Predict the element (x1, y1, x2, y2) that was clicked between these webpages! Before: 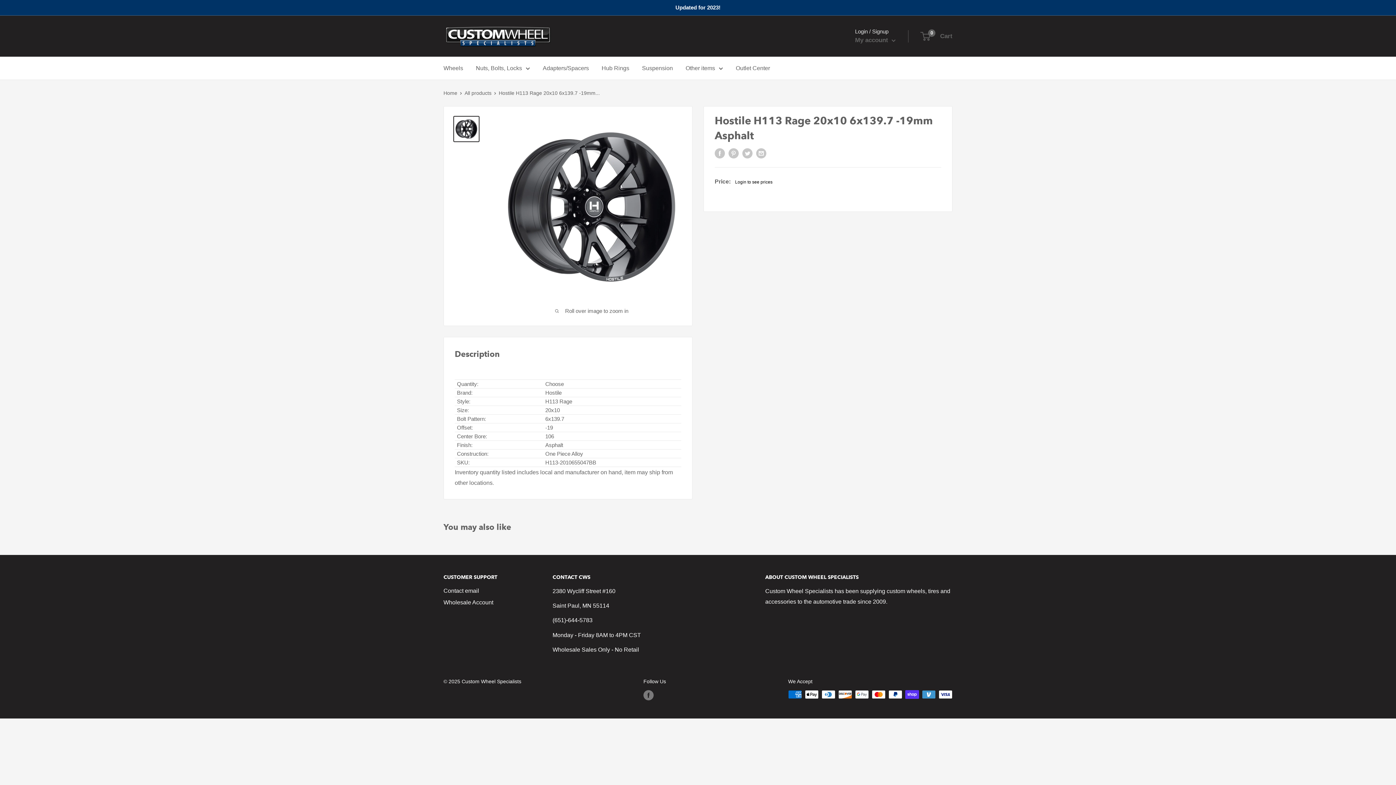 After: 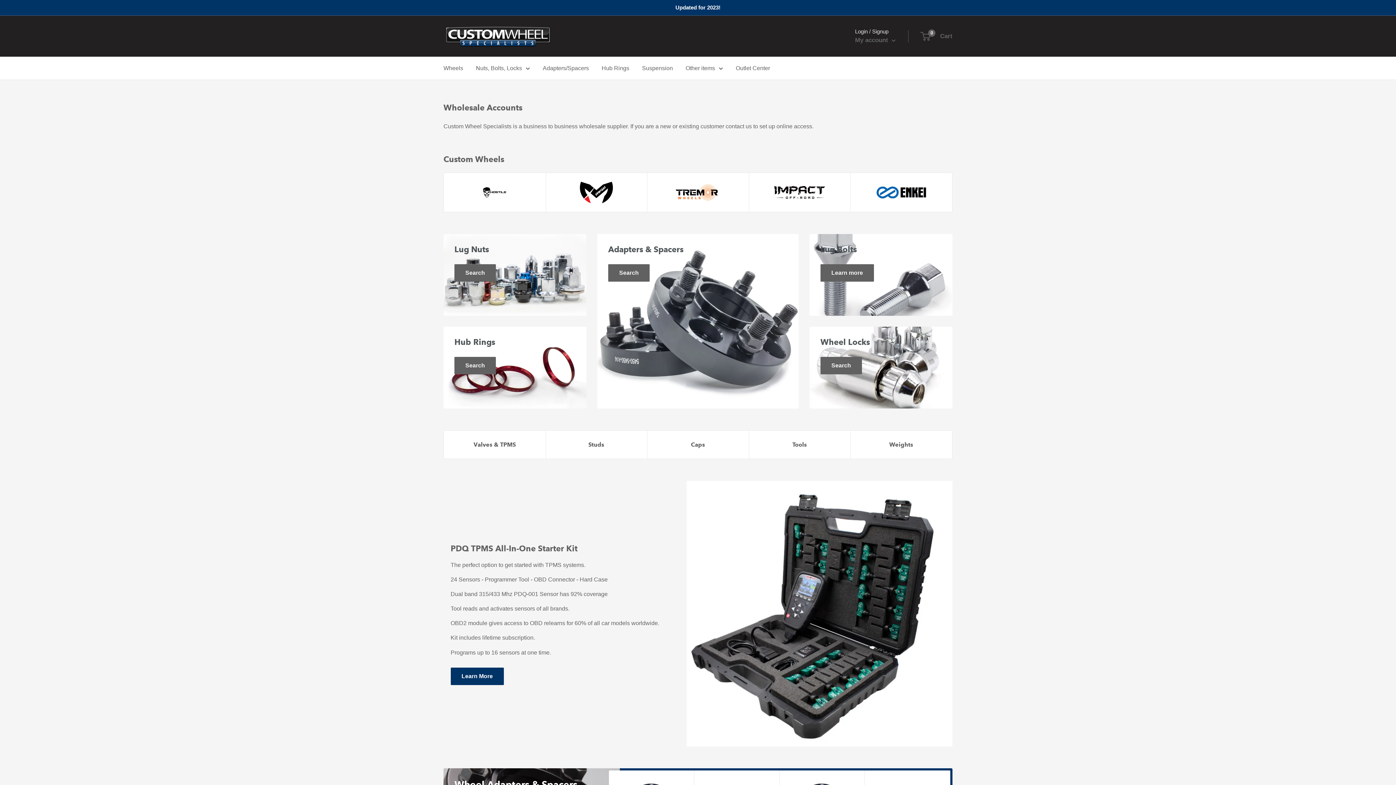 Action: bbox: (642, 62, 673, 73) label: Suspension